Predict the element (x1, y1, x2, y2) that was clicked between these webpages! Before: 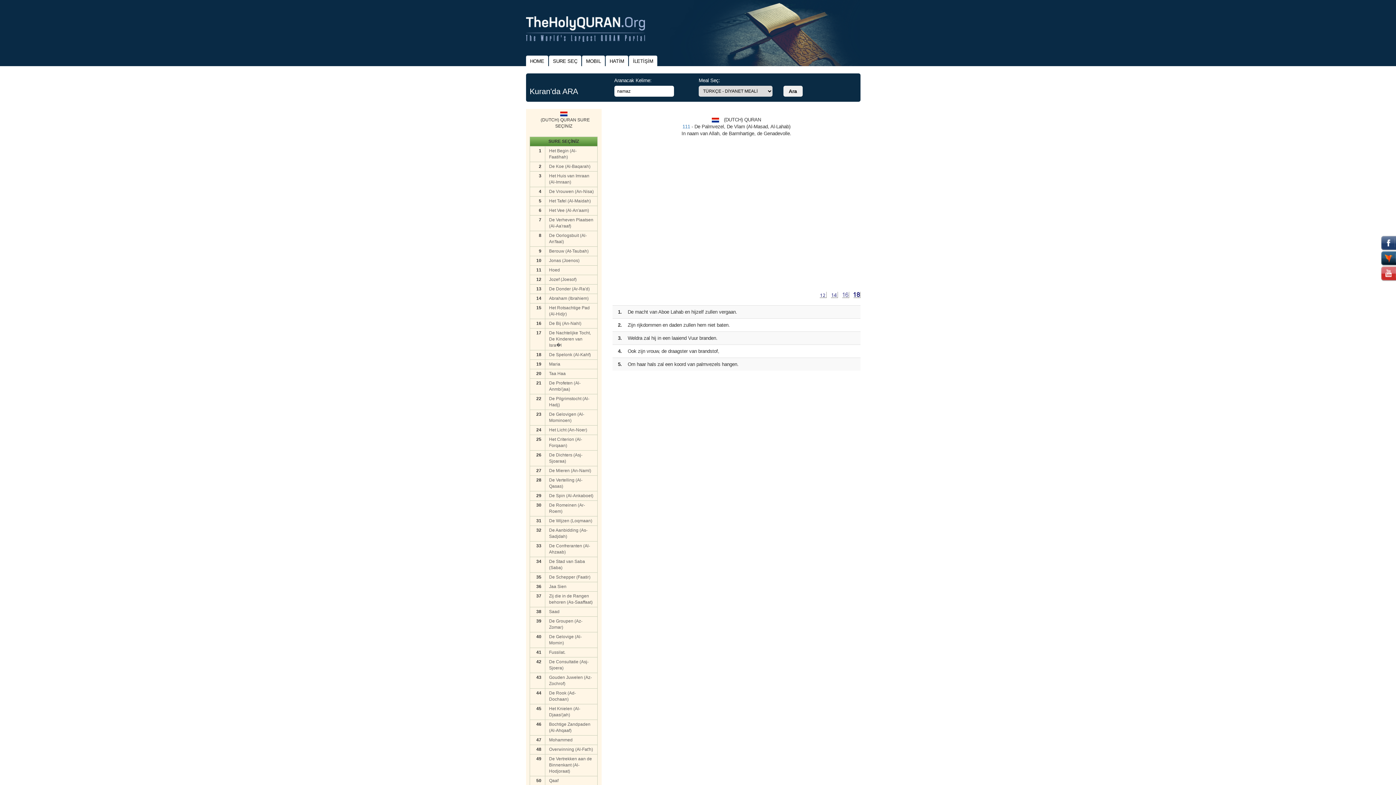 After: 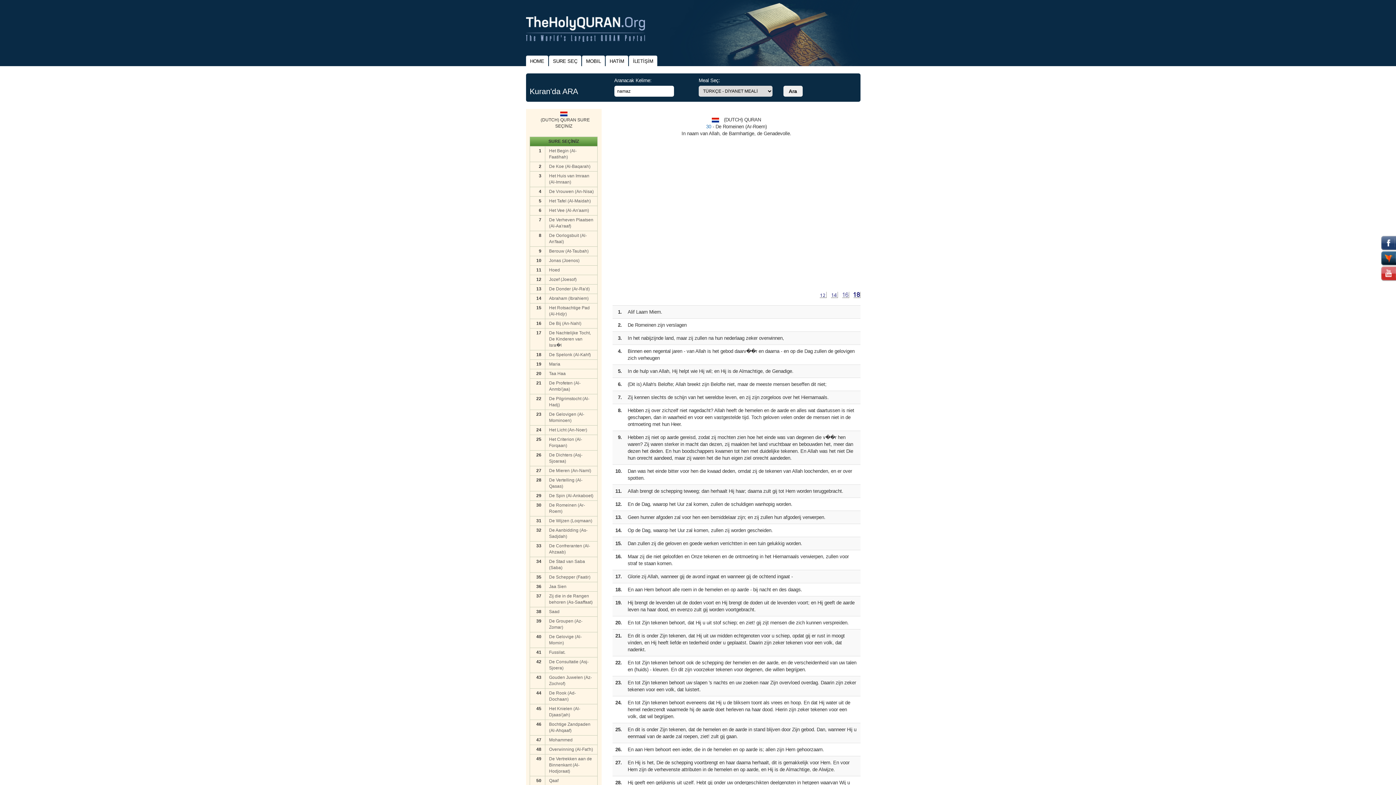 Action: label: De Romeinen (Ar-Roem) bbox: (549, 502, 593, 515)